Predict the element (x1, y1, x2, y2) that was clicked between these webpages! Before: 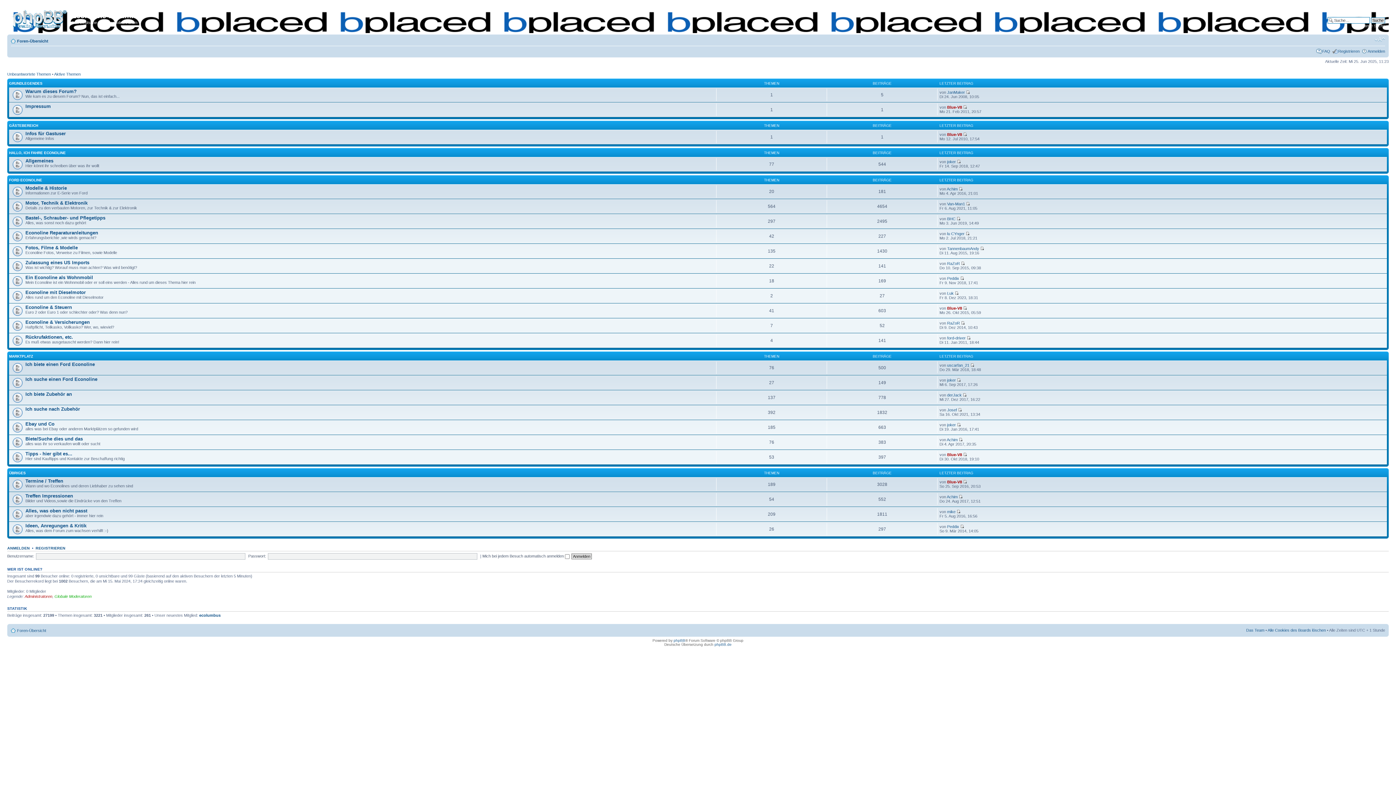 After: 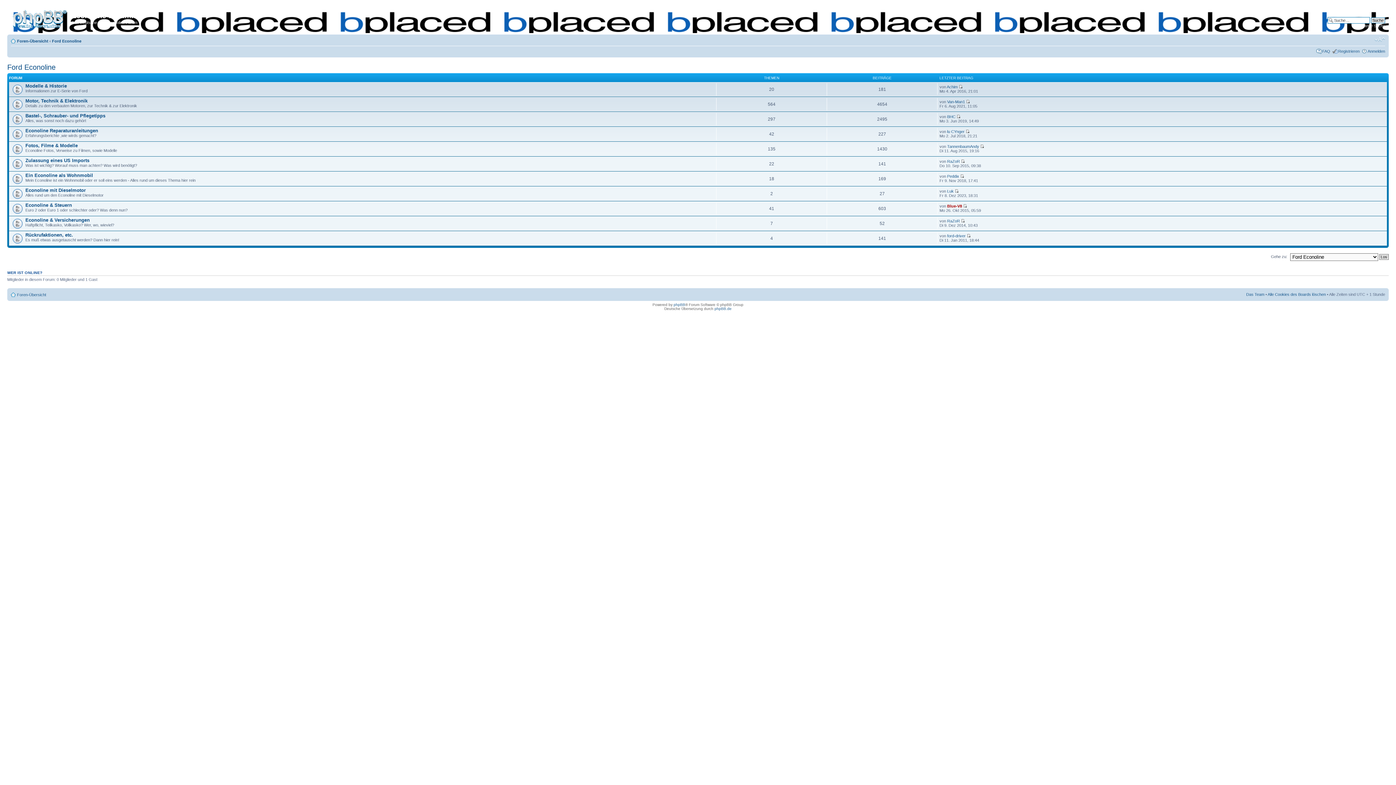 Action: label: FORD ECONOLINE bbox: (9, 178, 42, 182)